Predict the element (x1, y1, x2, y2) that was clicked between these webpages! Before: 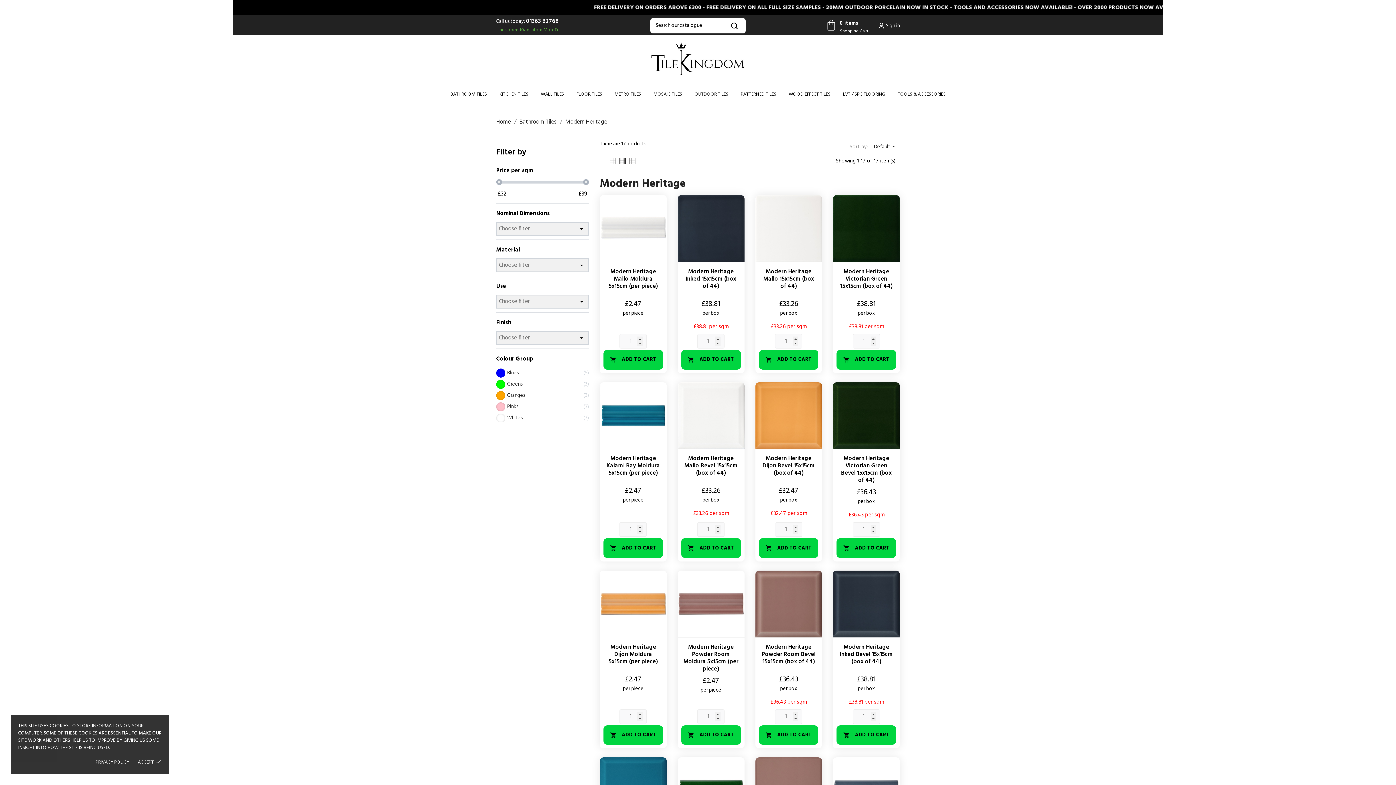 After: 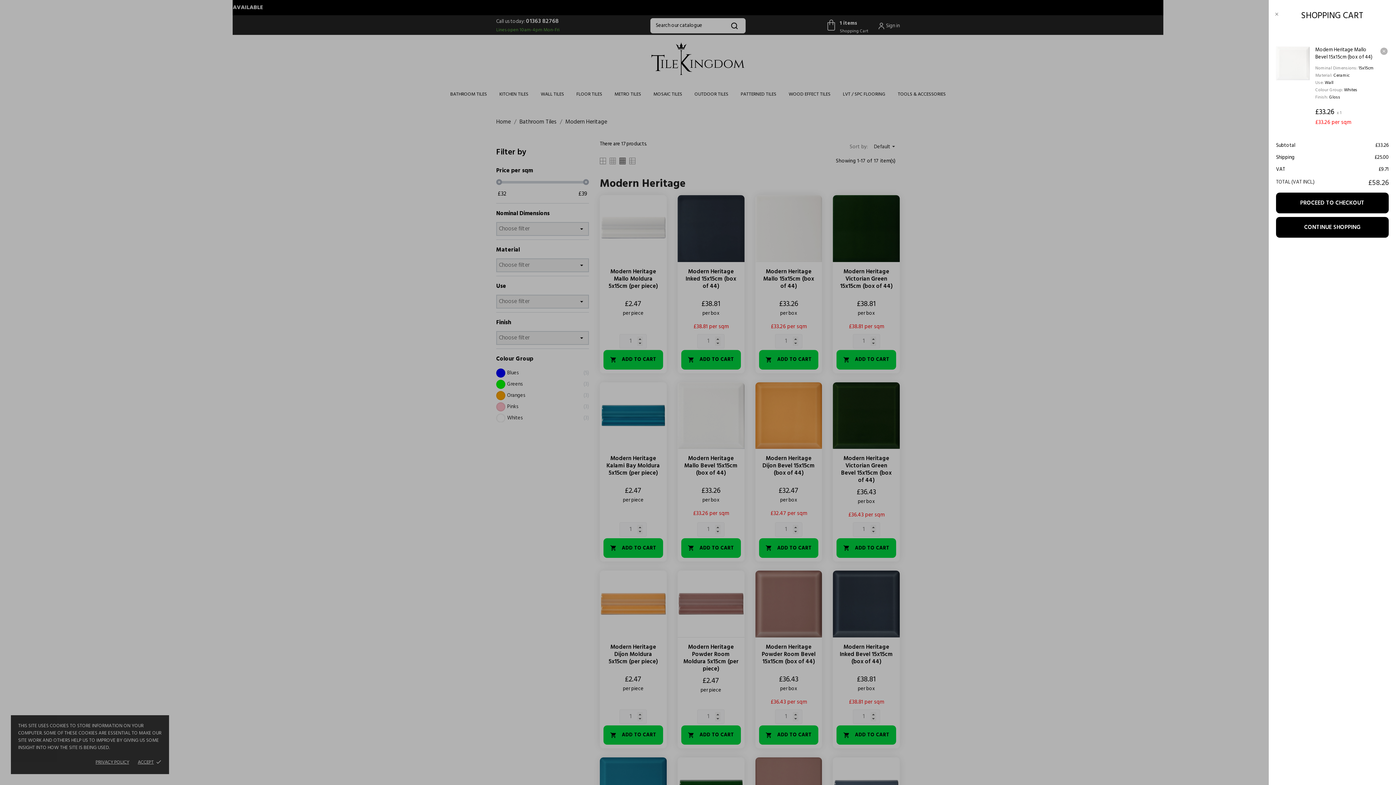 Action: label:  ADD TO CART bbox: (681, 538, 740, 558)